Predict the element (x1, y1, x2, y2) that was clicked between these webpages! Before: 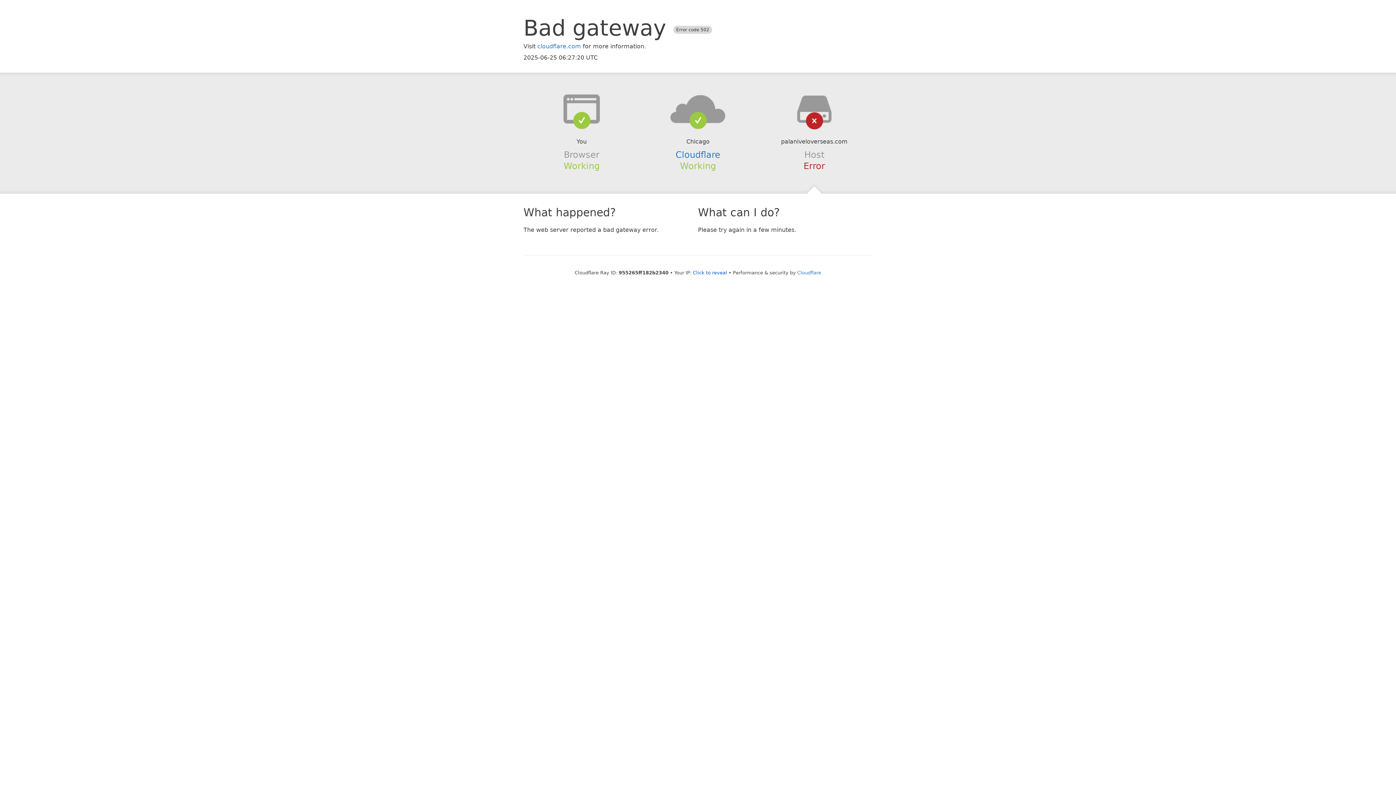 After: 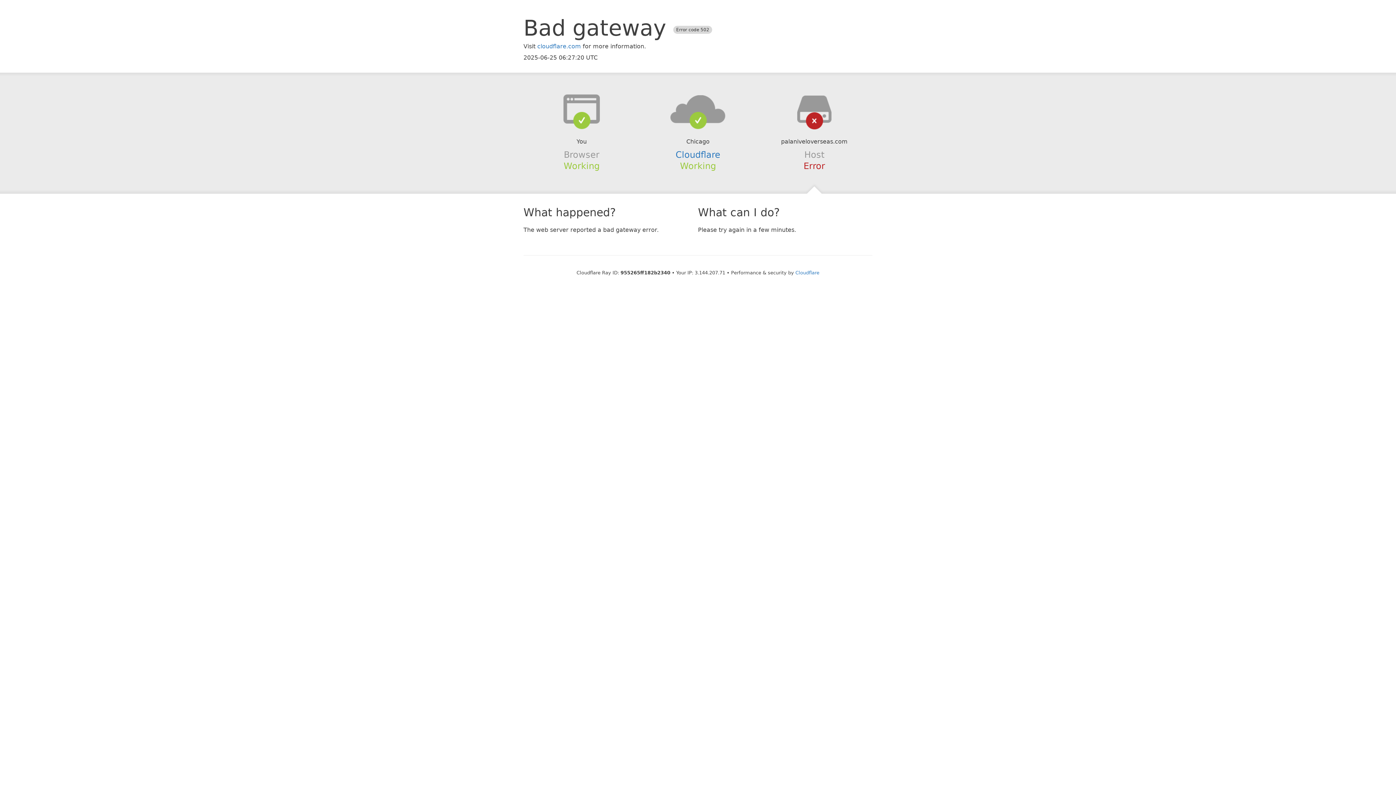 Action: bbox: (693, 270, 727, 275) label: Click to reveal